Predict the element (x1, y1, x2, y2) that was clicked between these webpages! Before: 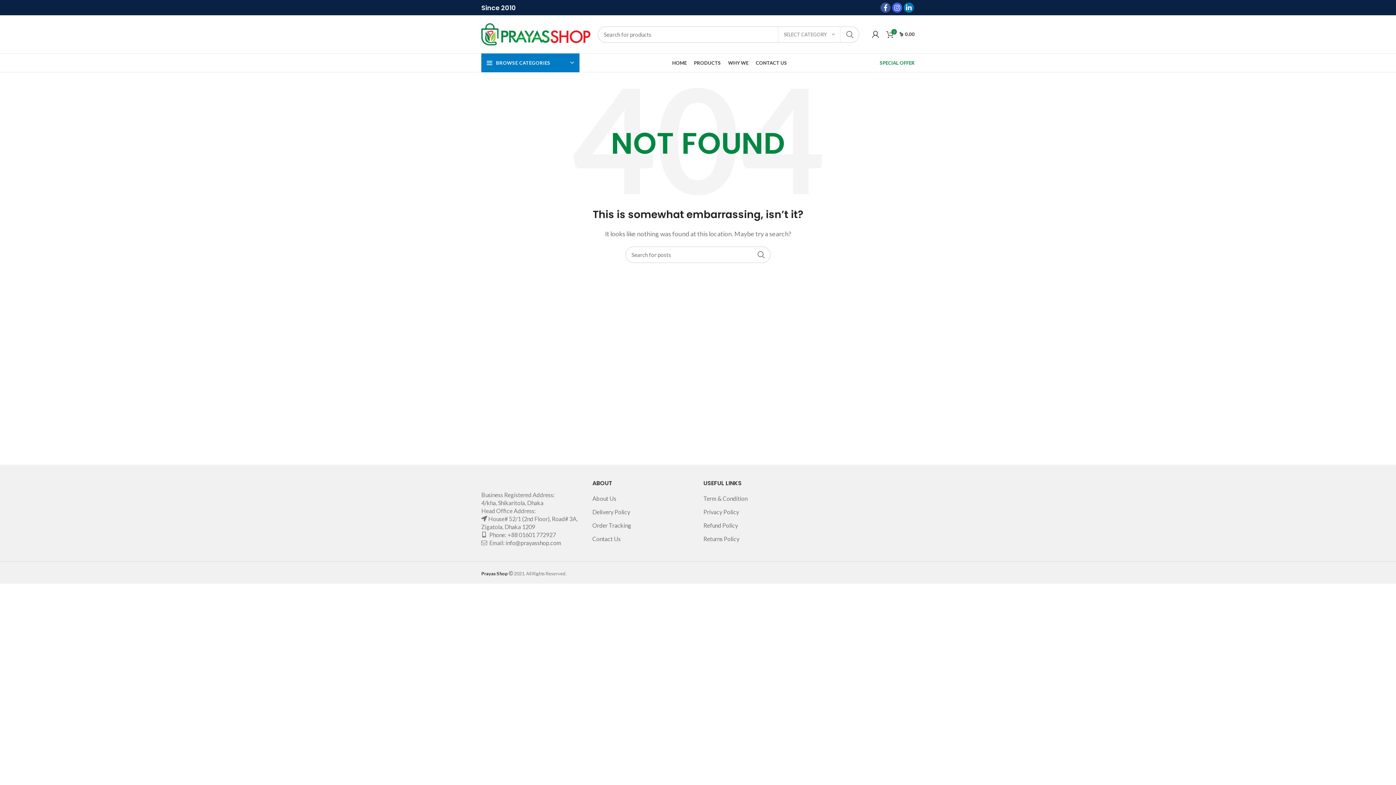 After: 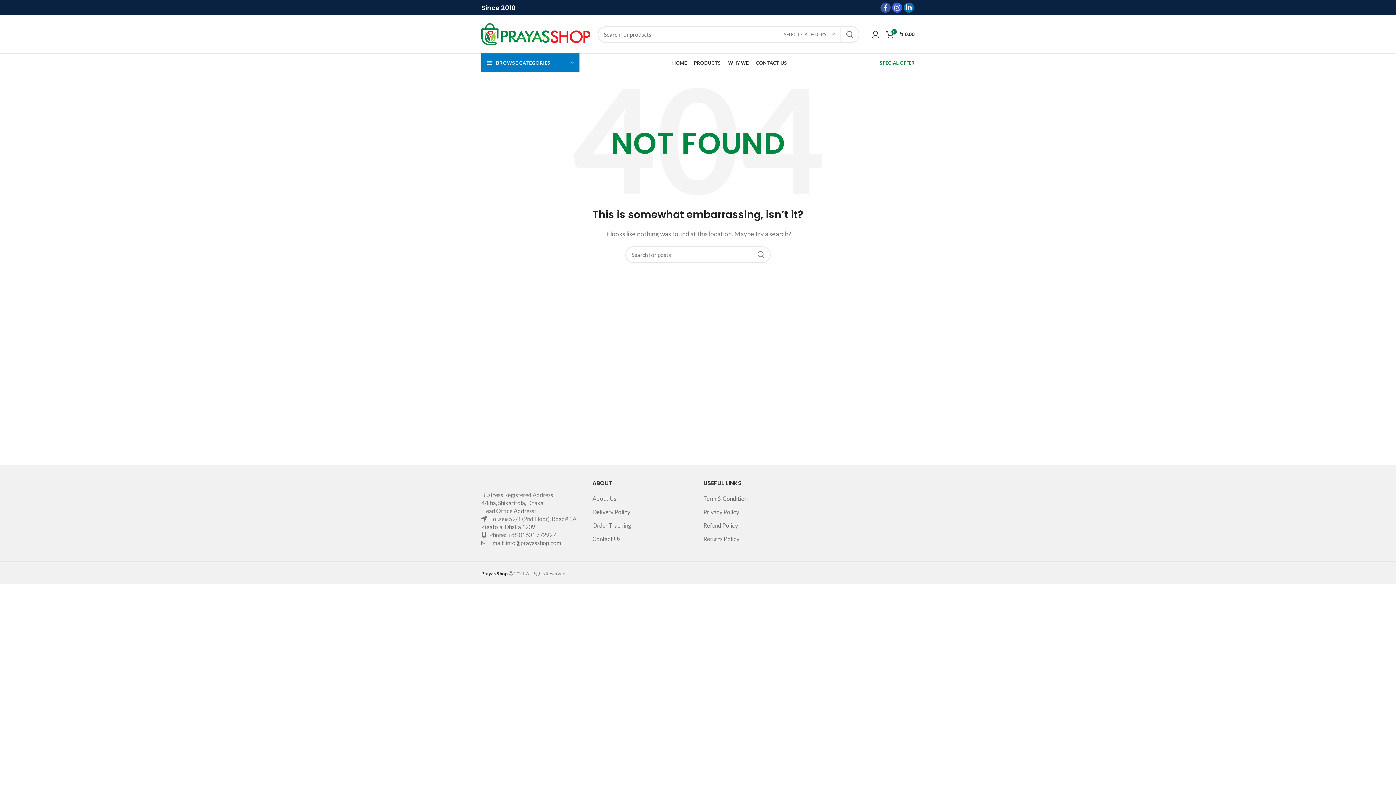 Action: bbox: (481, 570, 508, 576) label: Prayas Shop